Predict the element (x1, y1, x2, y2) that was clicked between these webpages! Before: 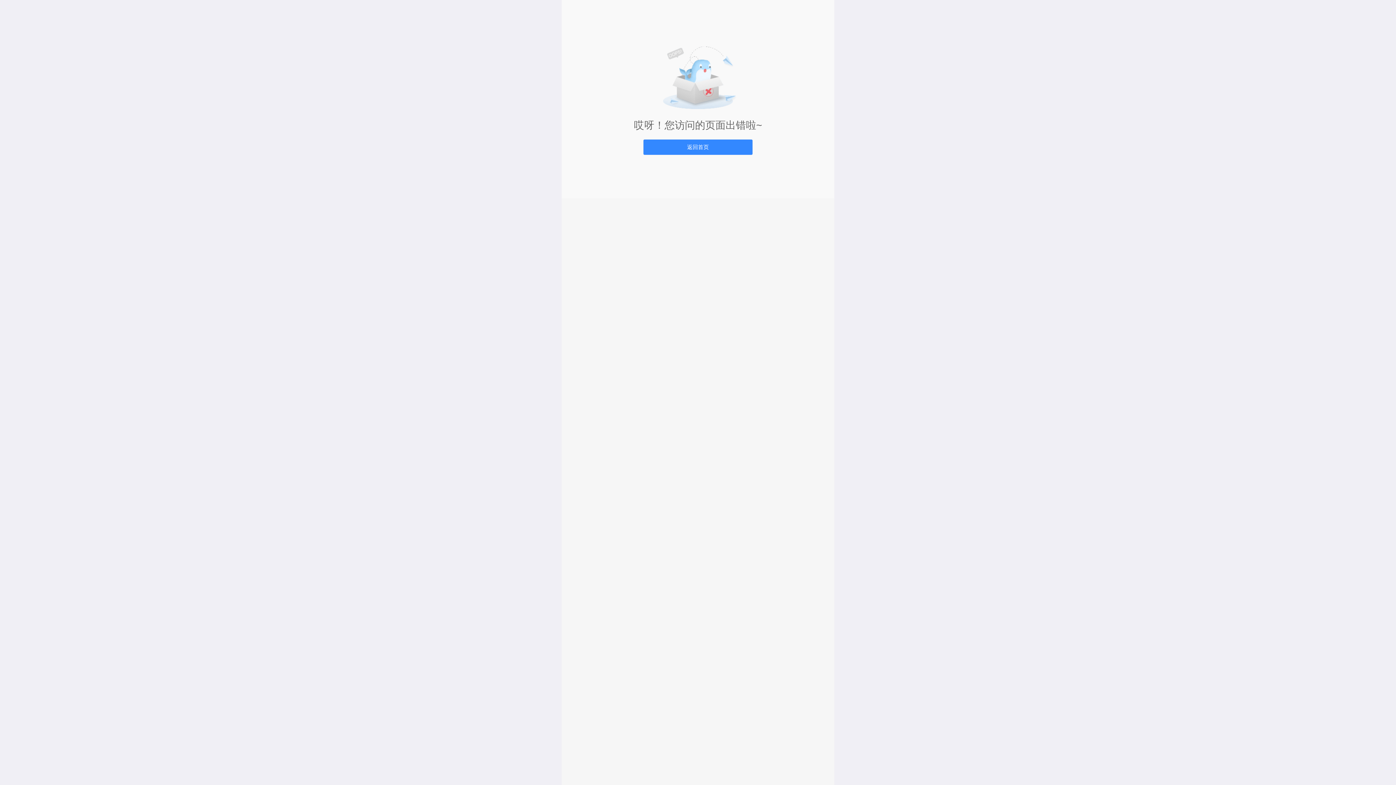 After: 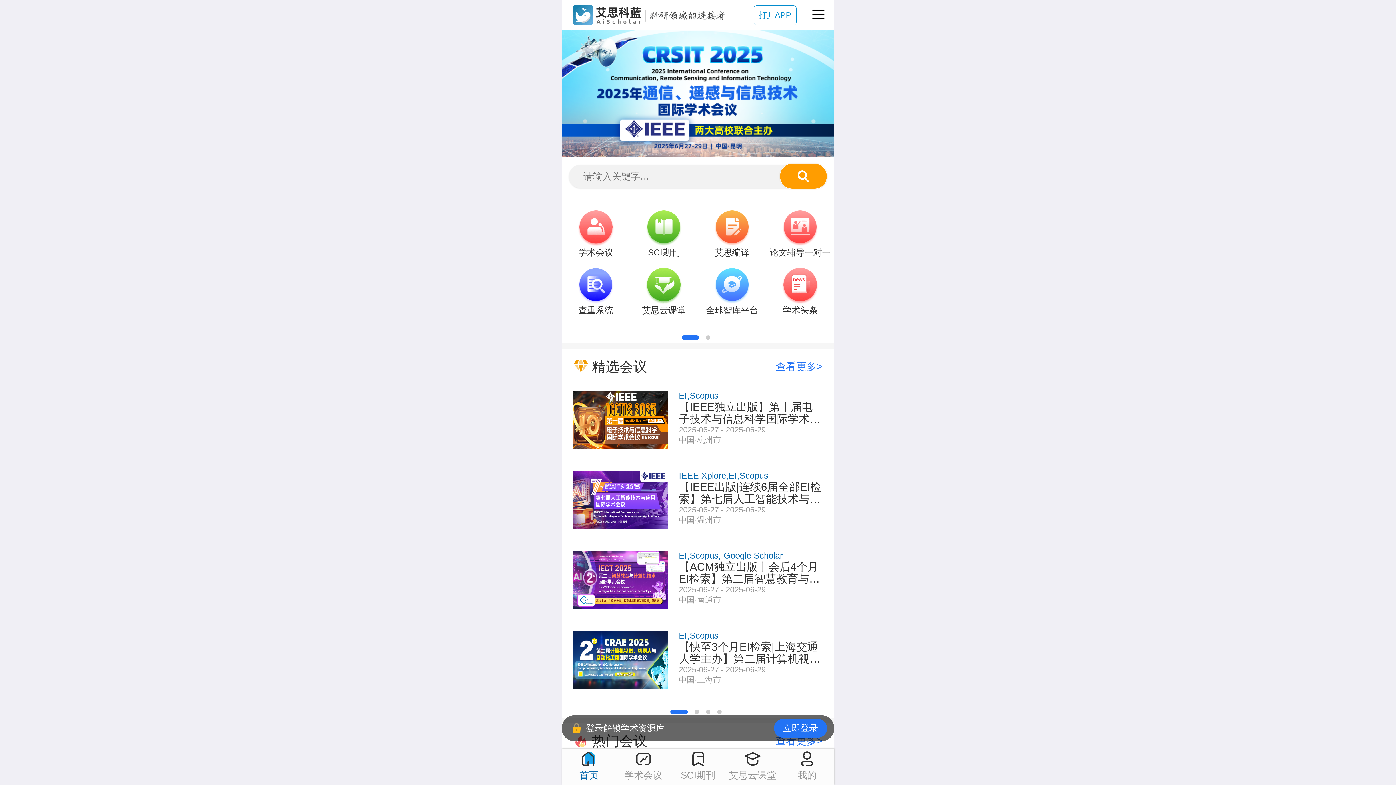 Action: label: 返回首页 bbox: (643, 139, 752, 154)